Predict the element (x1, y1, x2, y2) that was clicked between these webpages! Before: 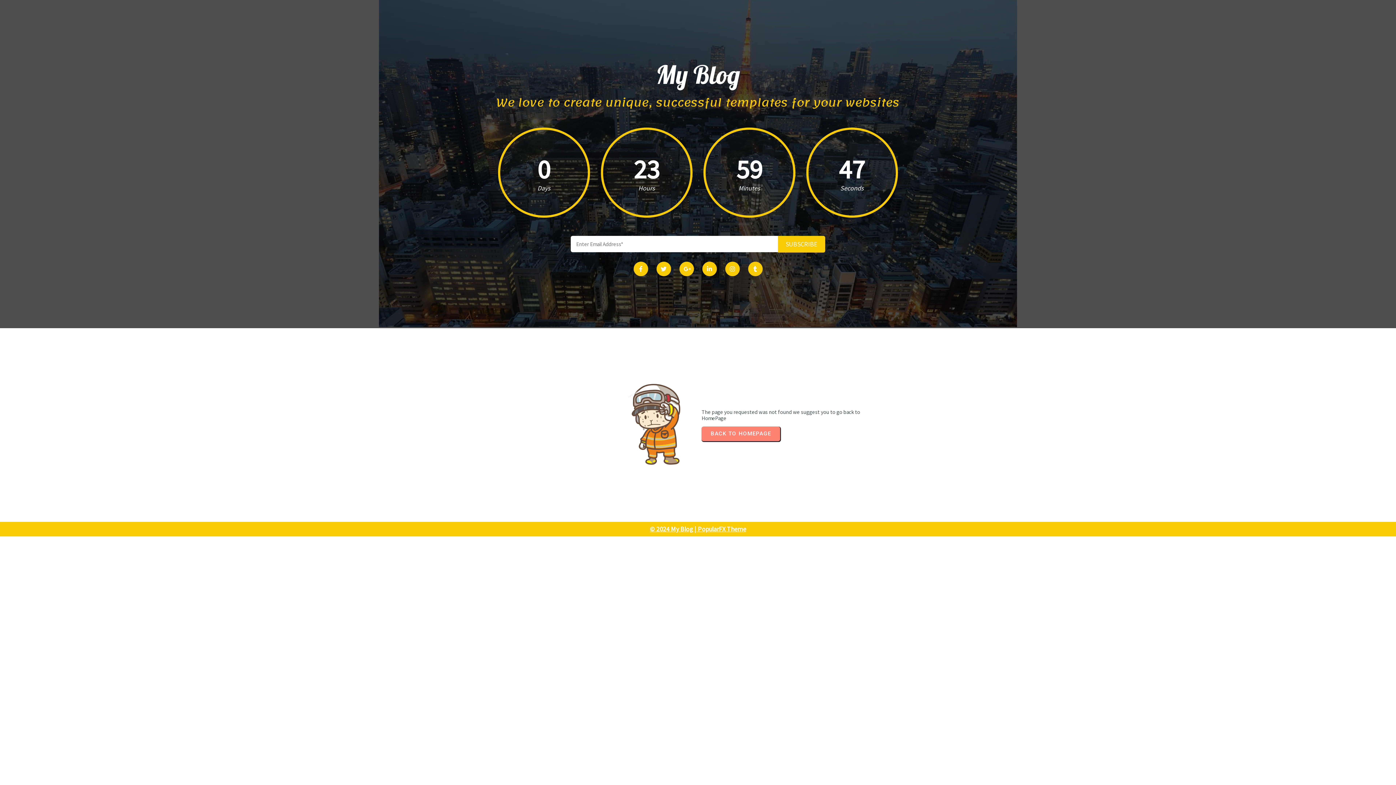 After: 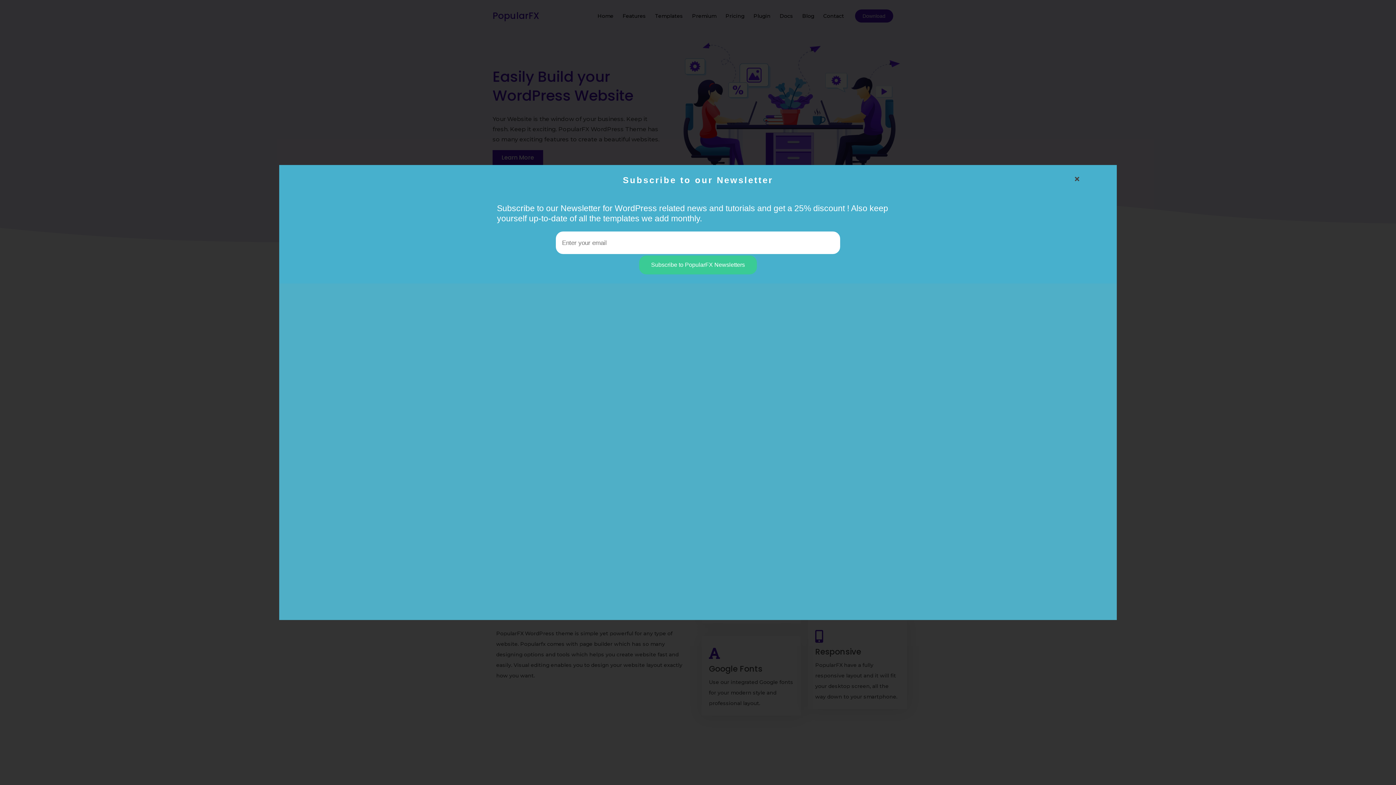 Action: label: PopularFX Theme bbox: (698, 524, 746, 533)